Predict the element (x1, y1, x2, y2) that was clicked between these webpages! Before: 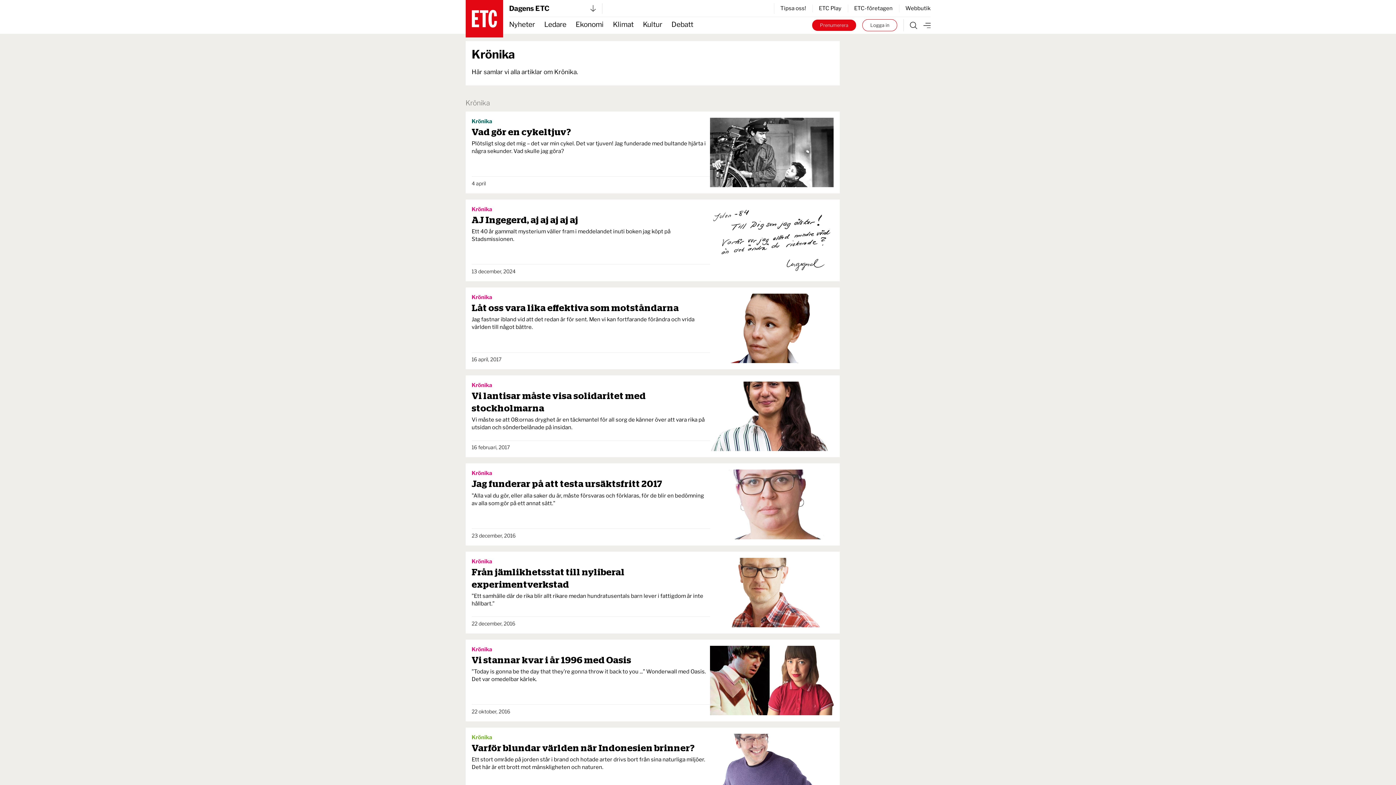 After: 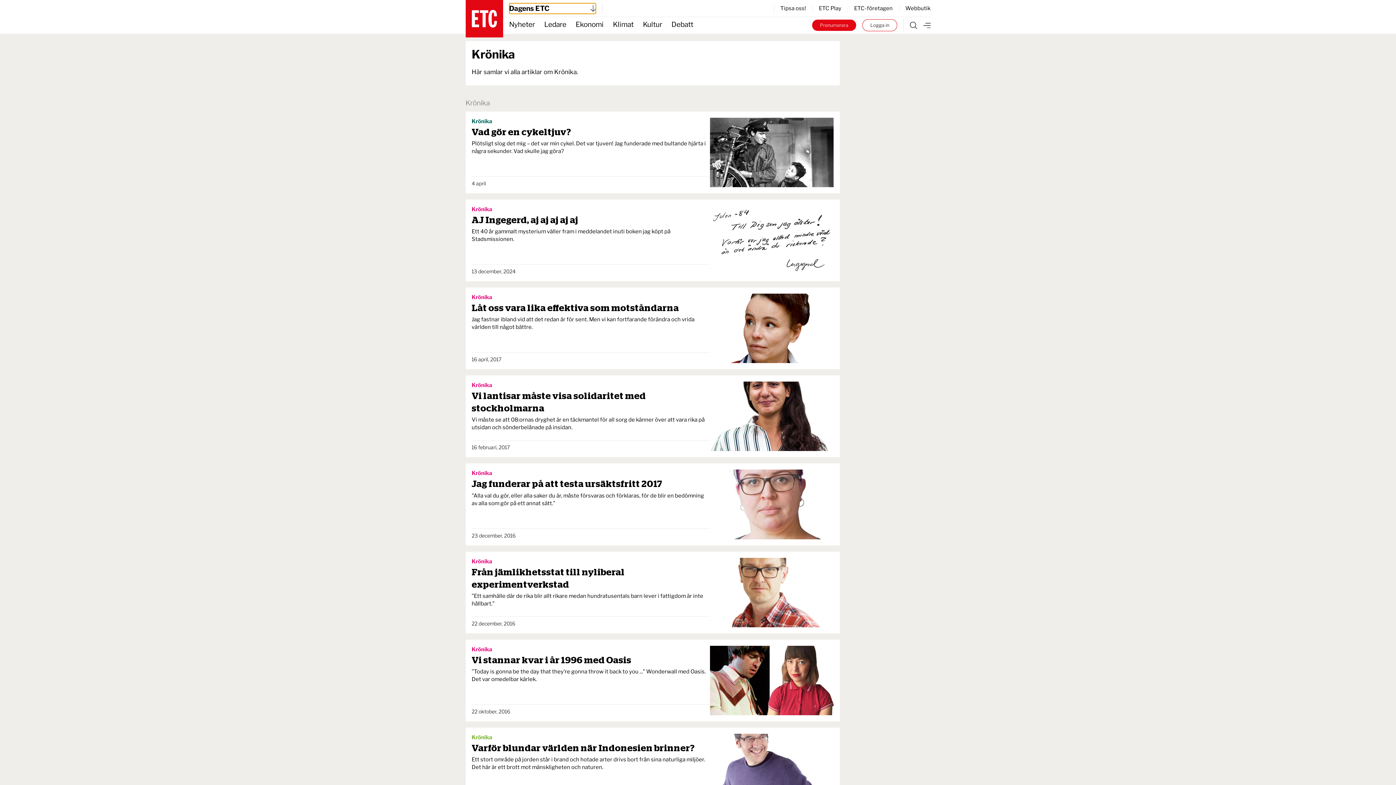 Action: label: Dagens ETC bbox: (509, 3, 595, 13)